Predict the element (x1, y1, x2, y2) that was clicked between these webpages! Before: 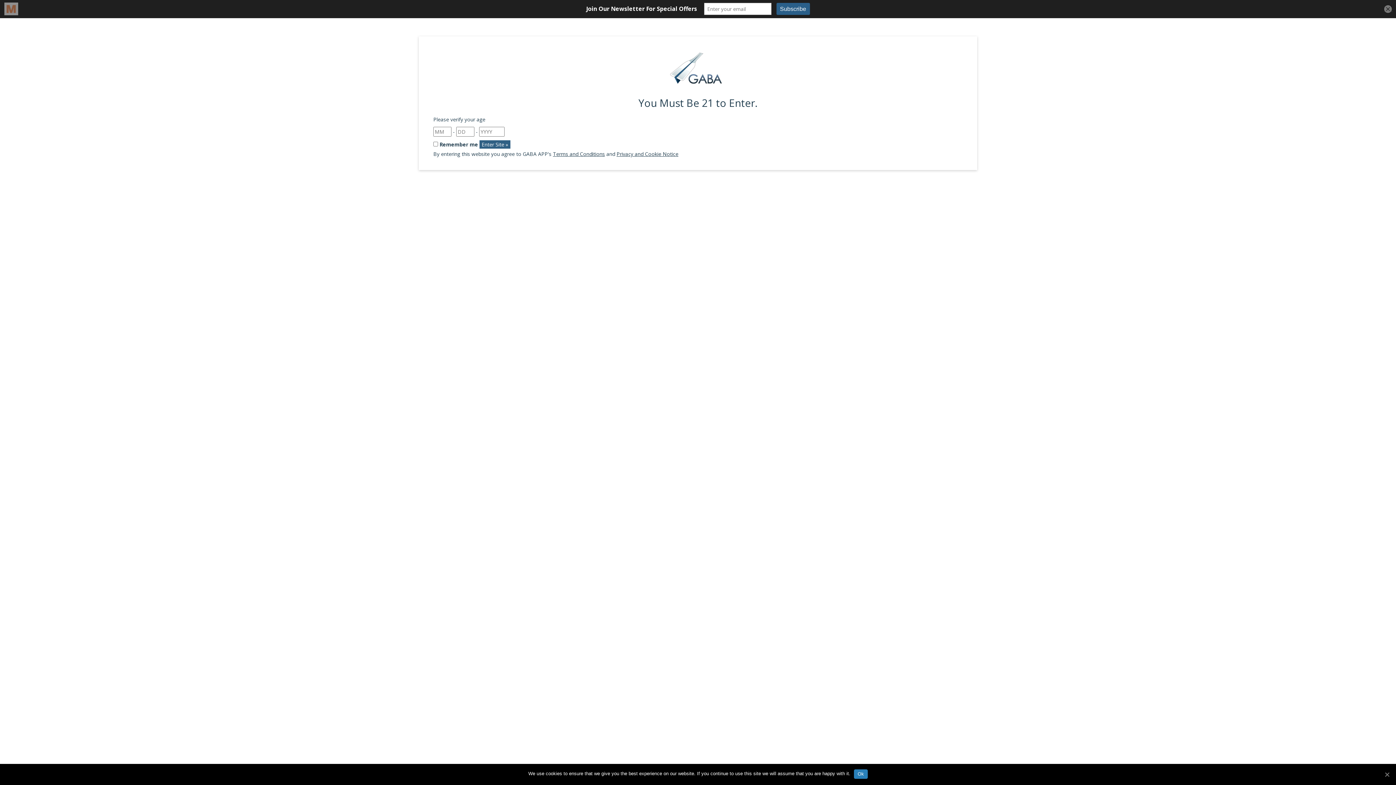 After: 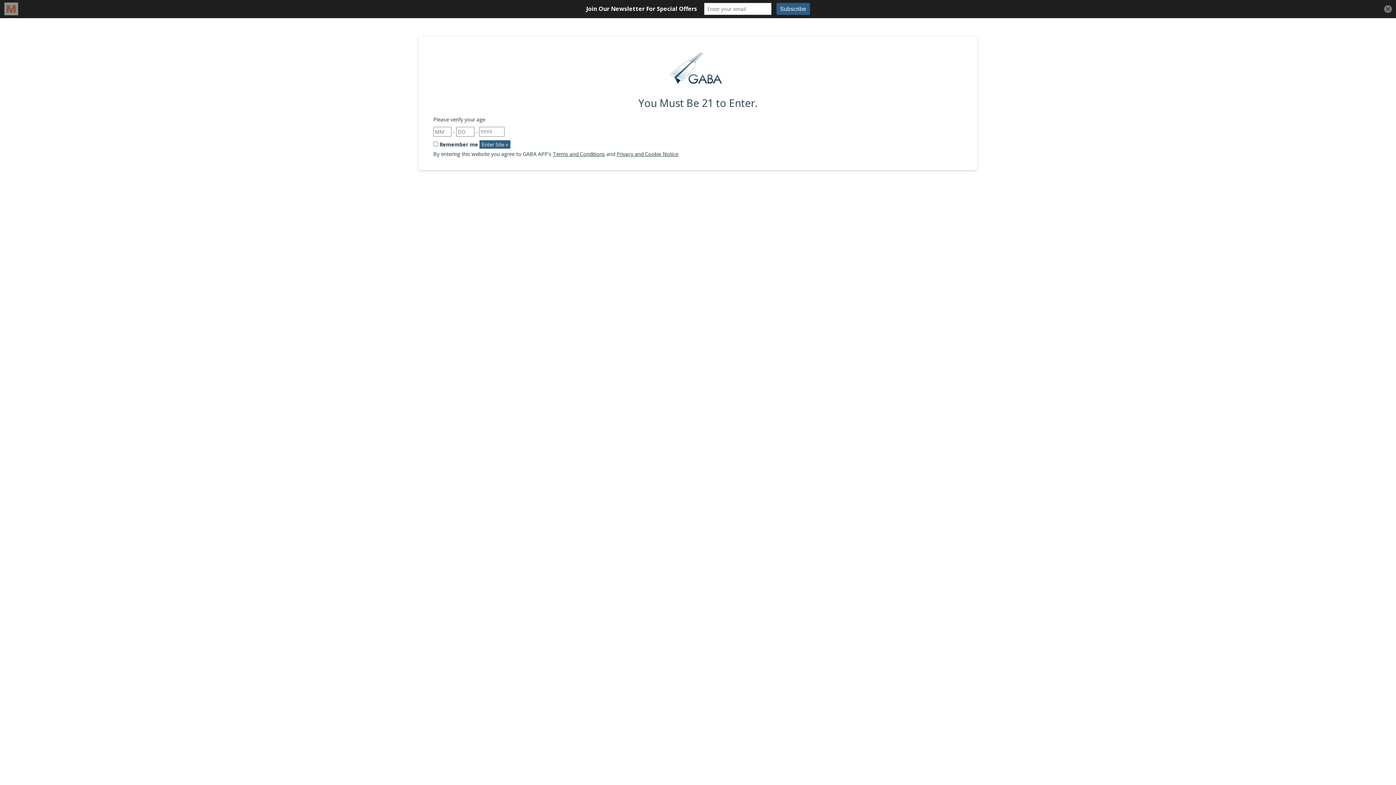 Action: label: Ok bbox: (854, 769, 867, 779)